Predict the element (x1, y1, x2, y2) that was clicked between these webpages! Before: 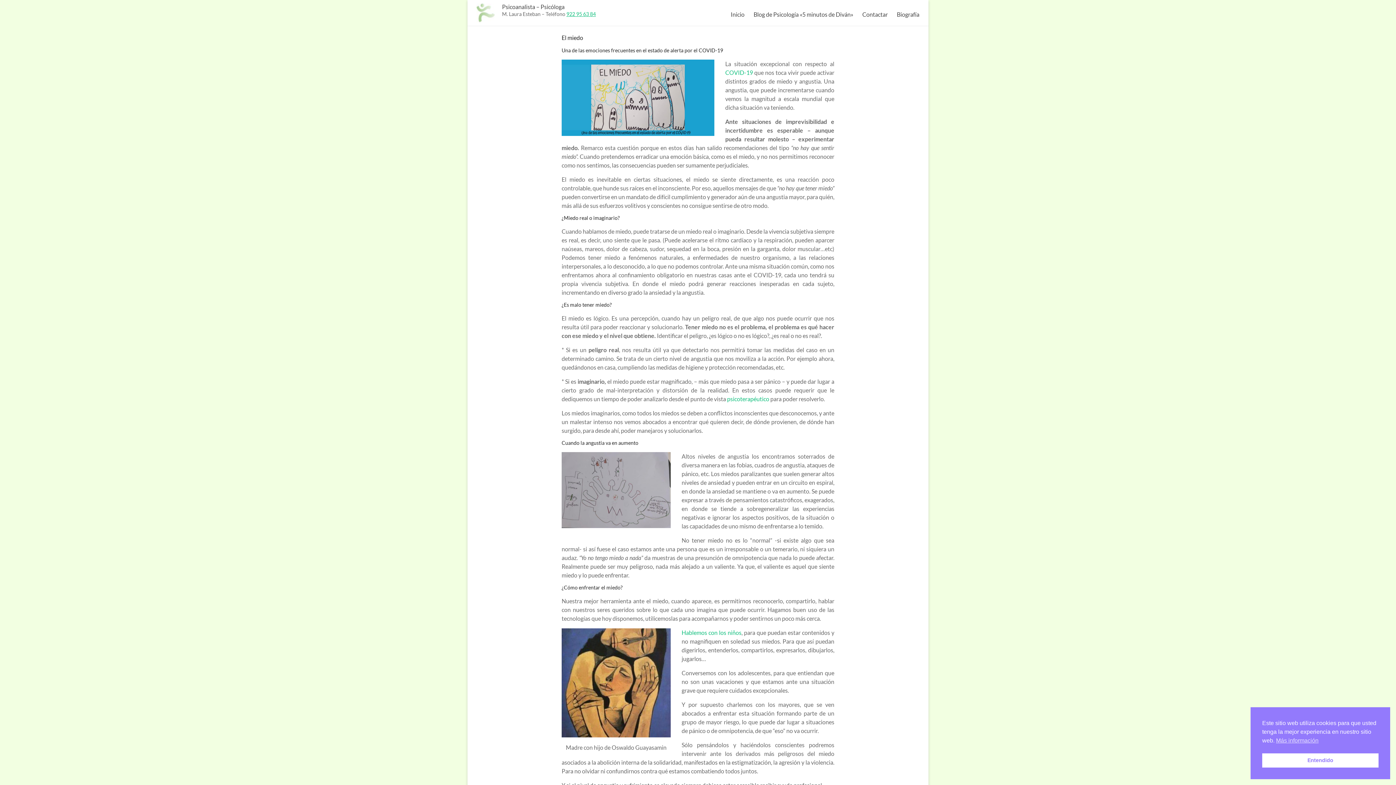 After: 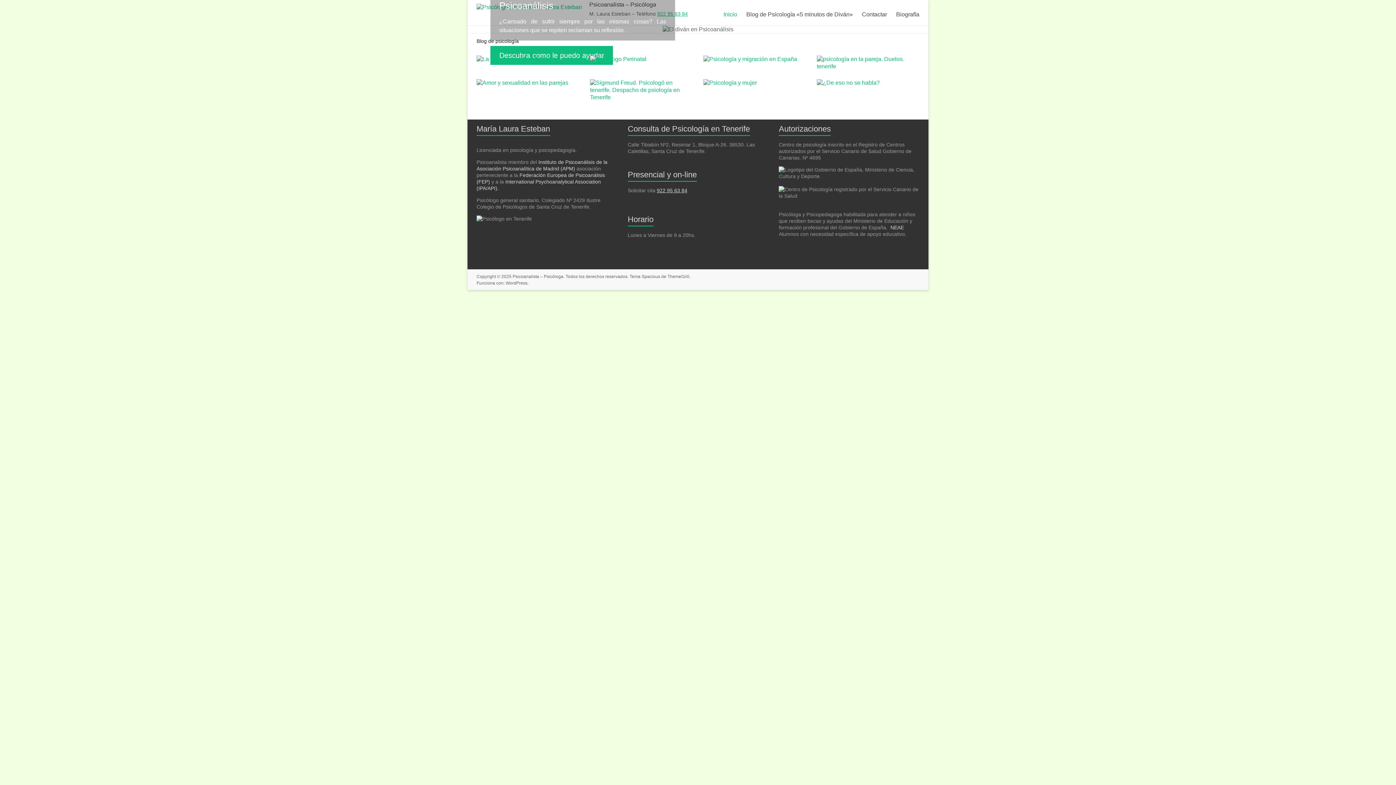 Action: label: Inicio bbox: (730, 9, 744, 20)